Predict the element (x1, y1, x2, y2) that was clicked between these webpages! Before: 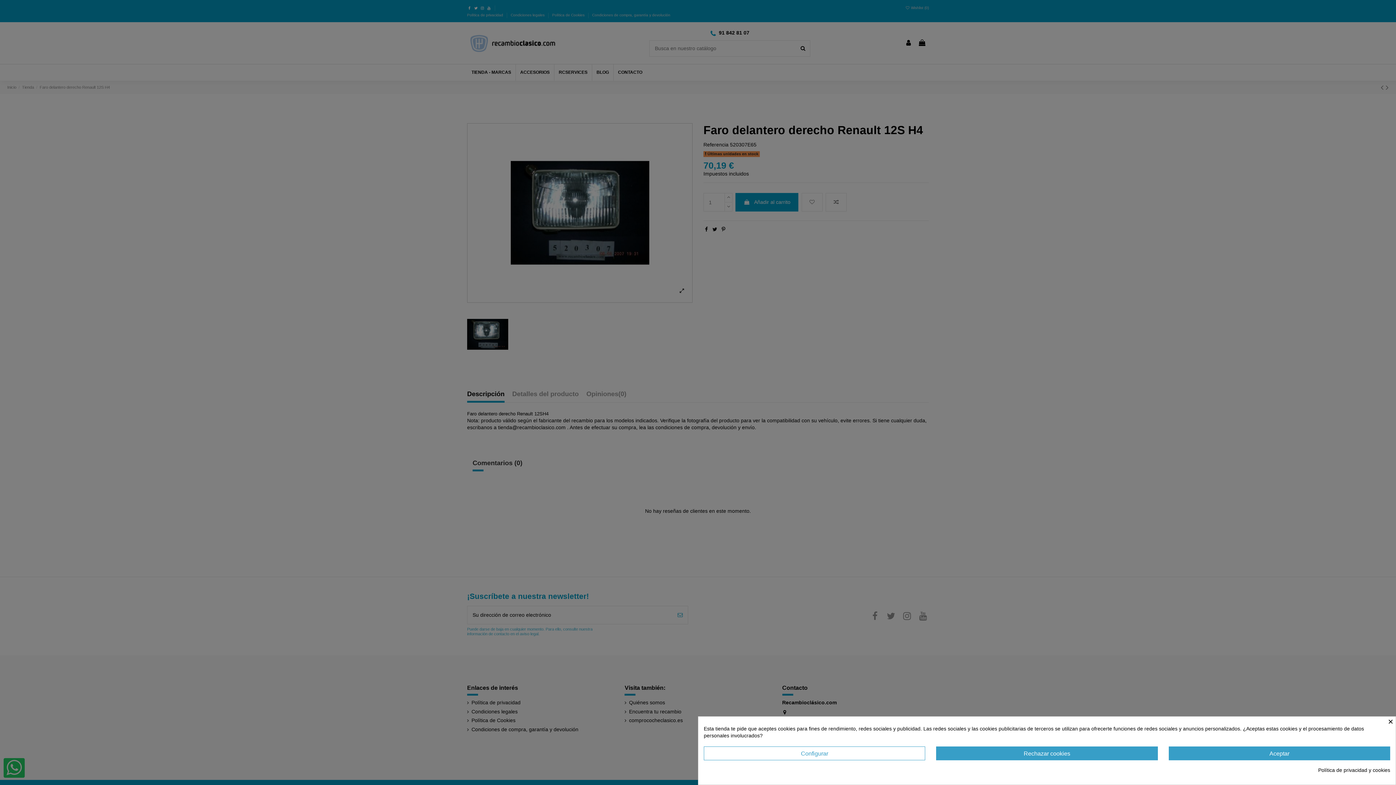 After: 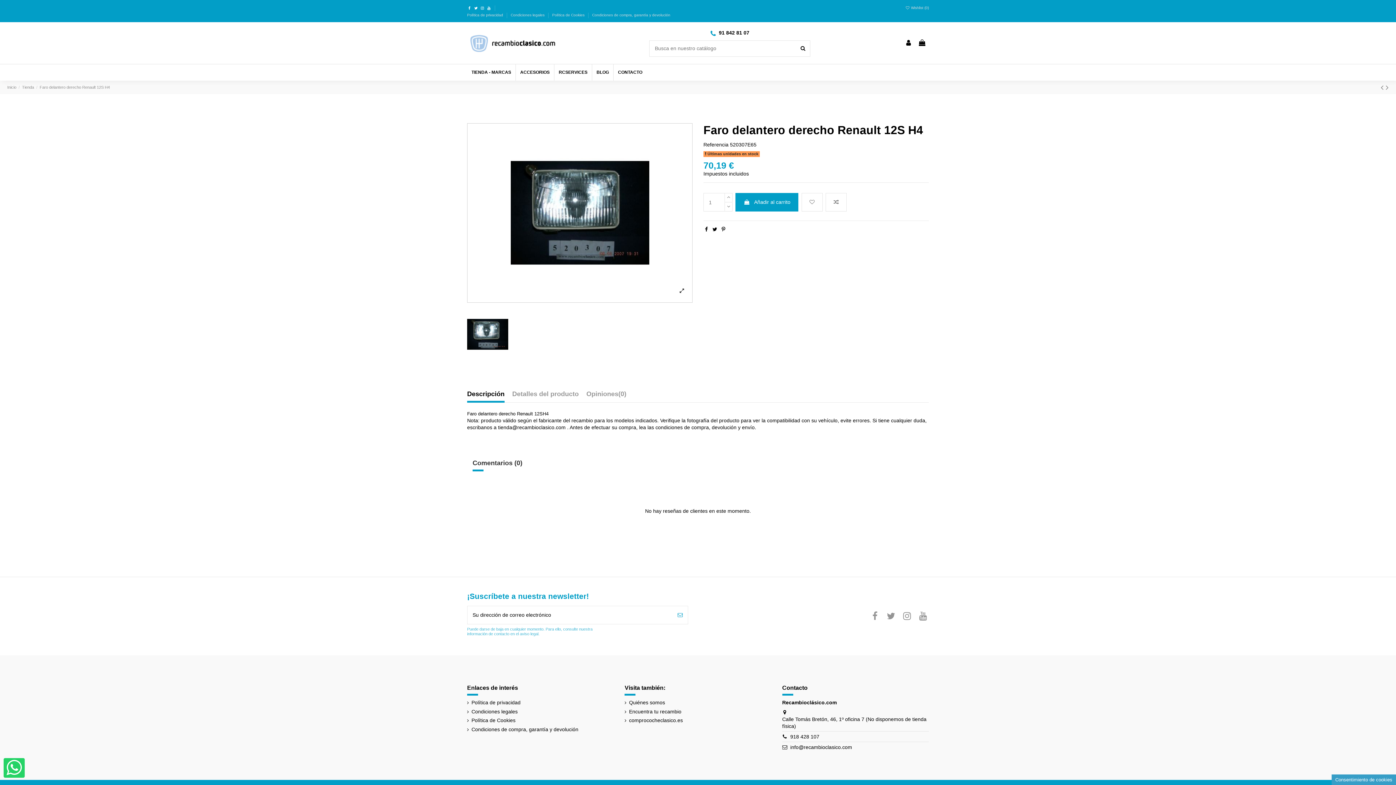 Action: label: × bbox: (1388, 716, 1395, 725)